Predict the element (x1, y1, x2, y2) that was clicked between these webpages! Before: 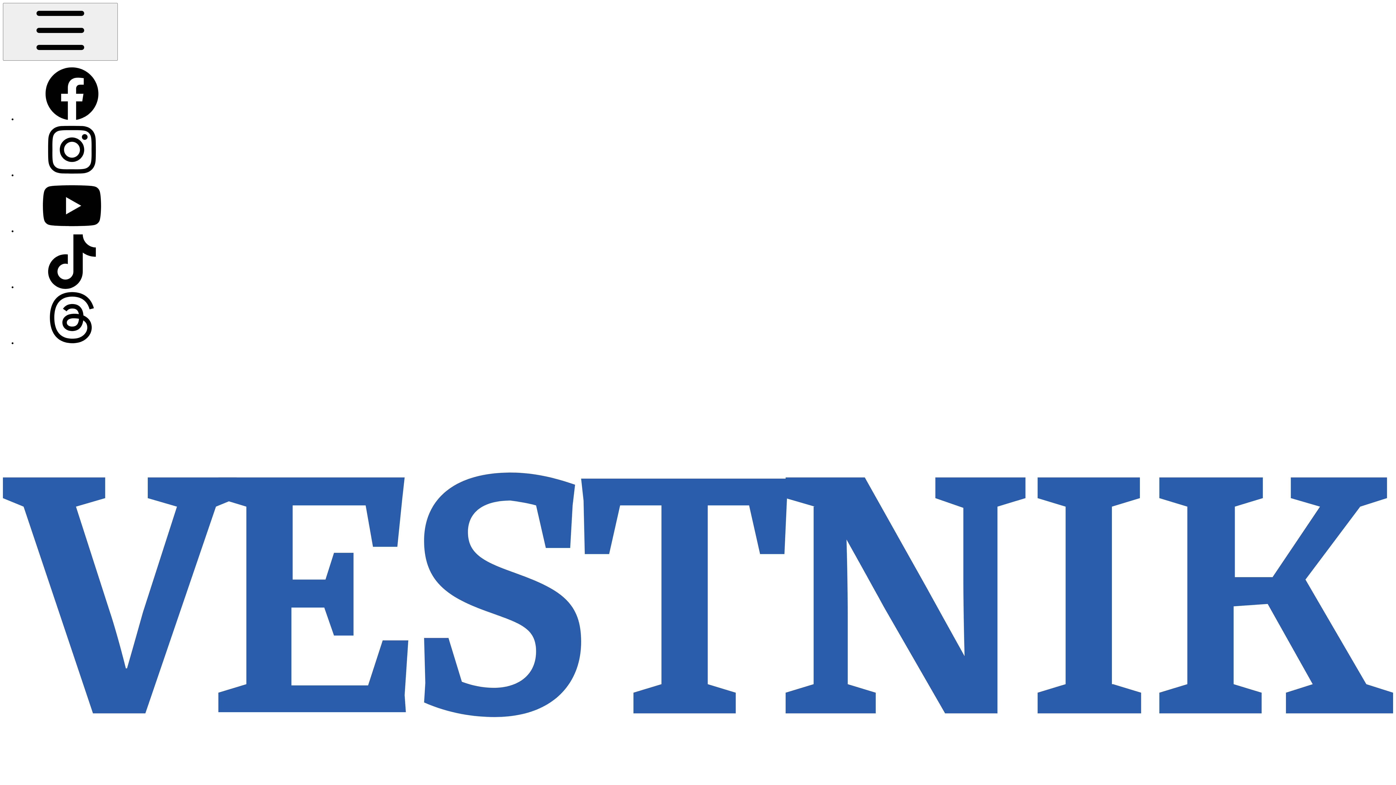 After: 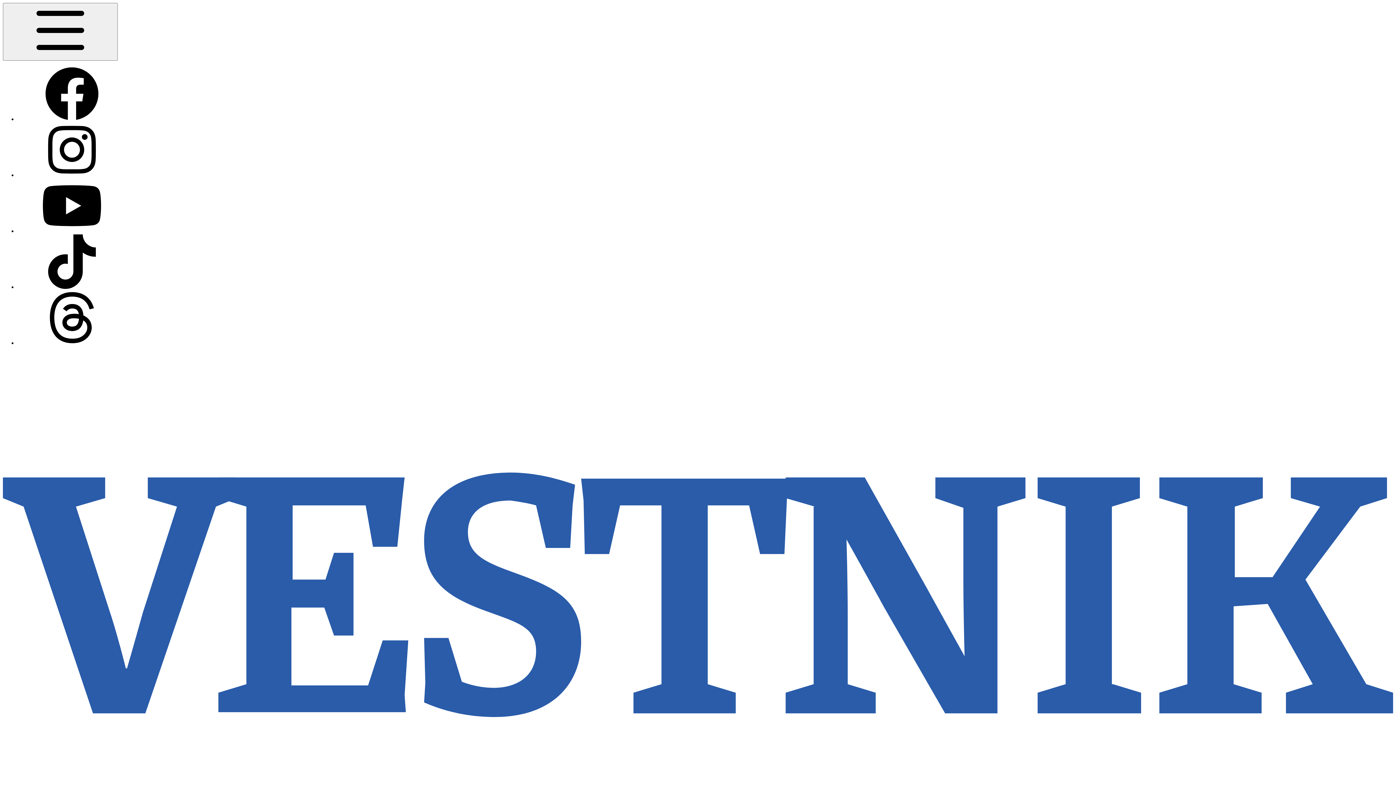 Action: bbox: (17, 116, 126, 122)